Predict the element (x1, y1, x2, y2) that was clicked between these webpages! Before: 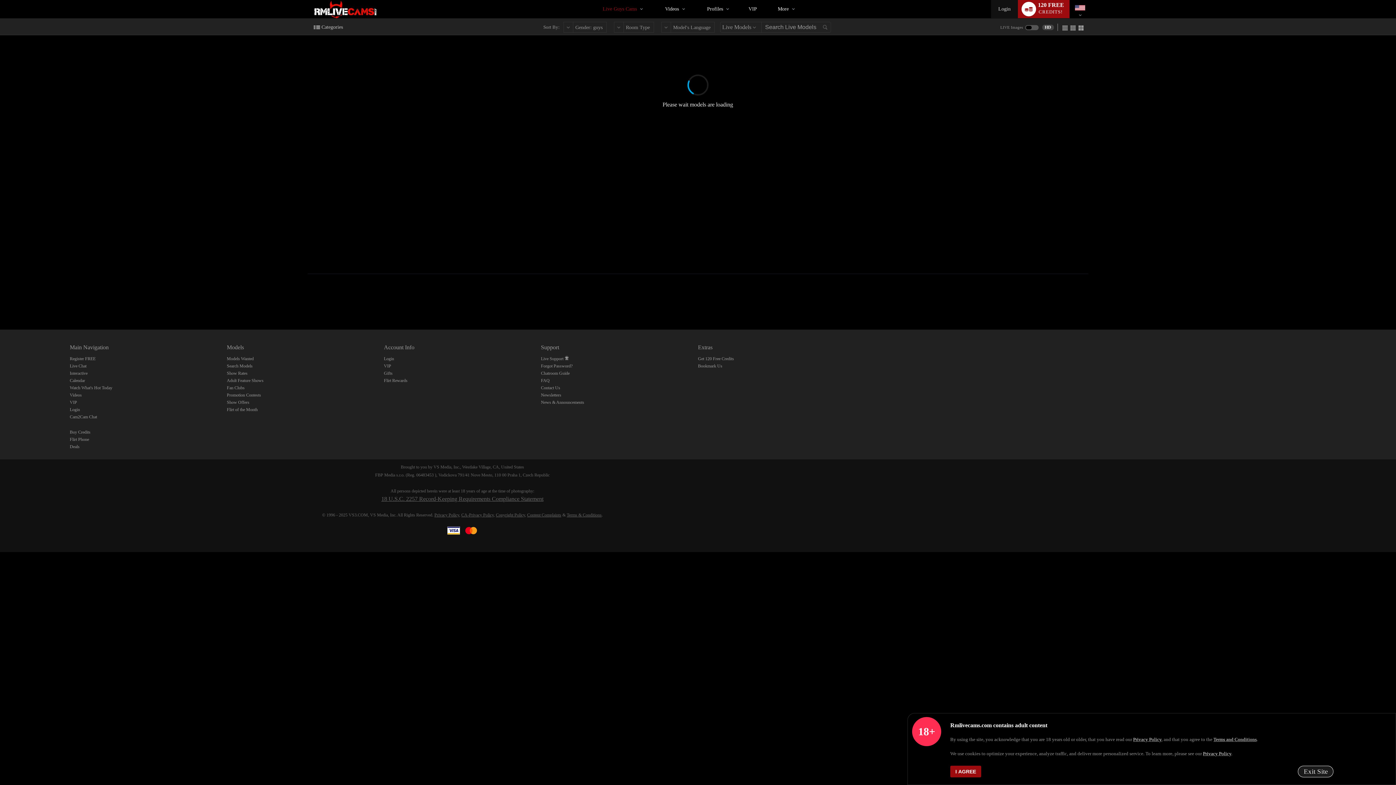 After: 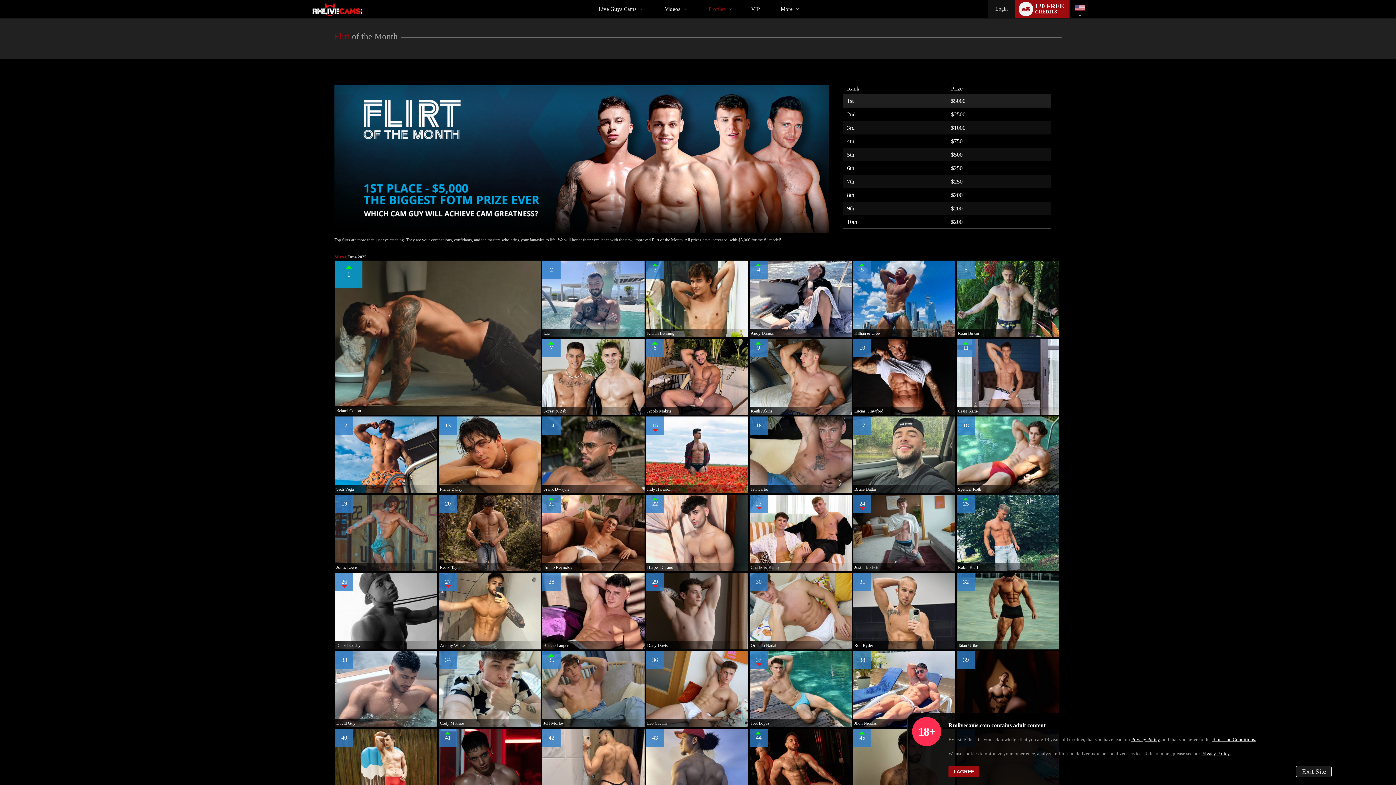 Action: bbox: (226, 407, 257, 412) label: Flirt of the Month